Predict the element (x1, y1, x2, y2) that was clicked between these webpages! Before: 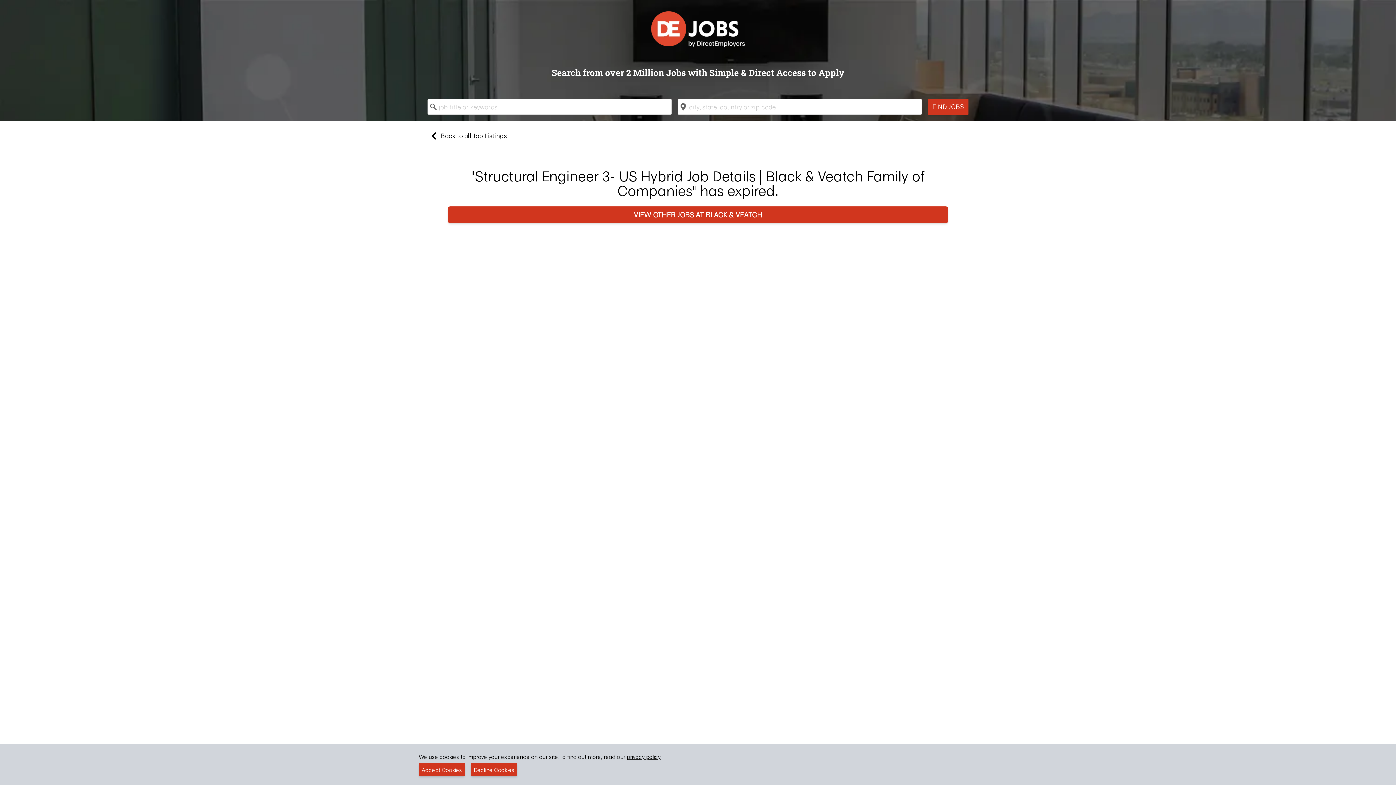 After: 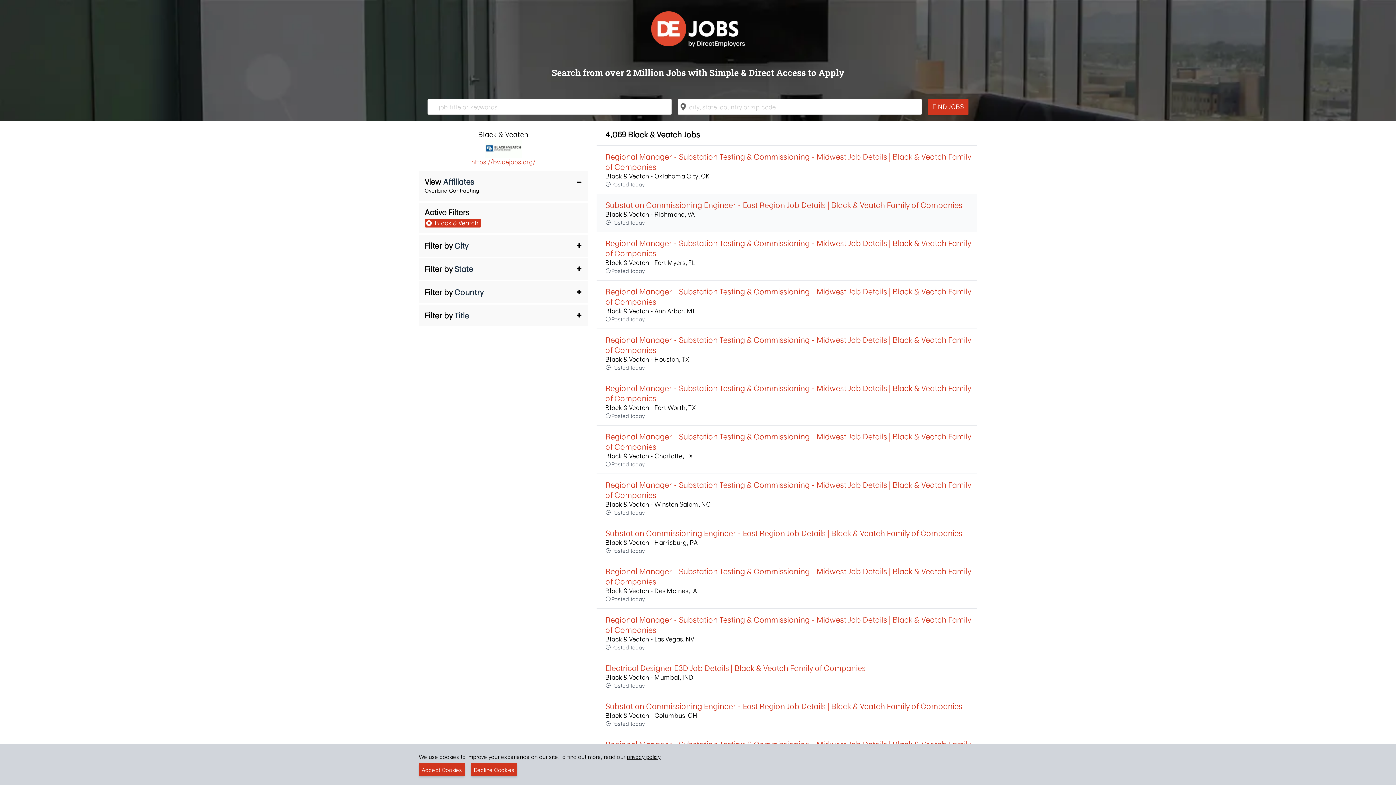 Action: label: VIEW OTHER JOBS AT BLACK & VEATCH bbox: (634, 209, 762, 220)